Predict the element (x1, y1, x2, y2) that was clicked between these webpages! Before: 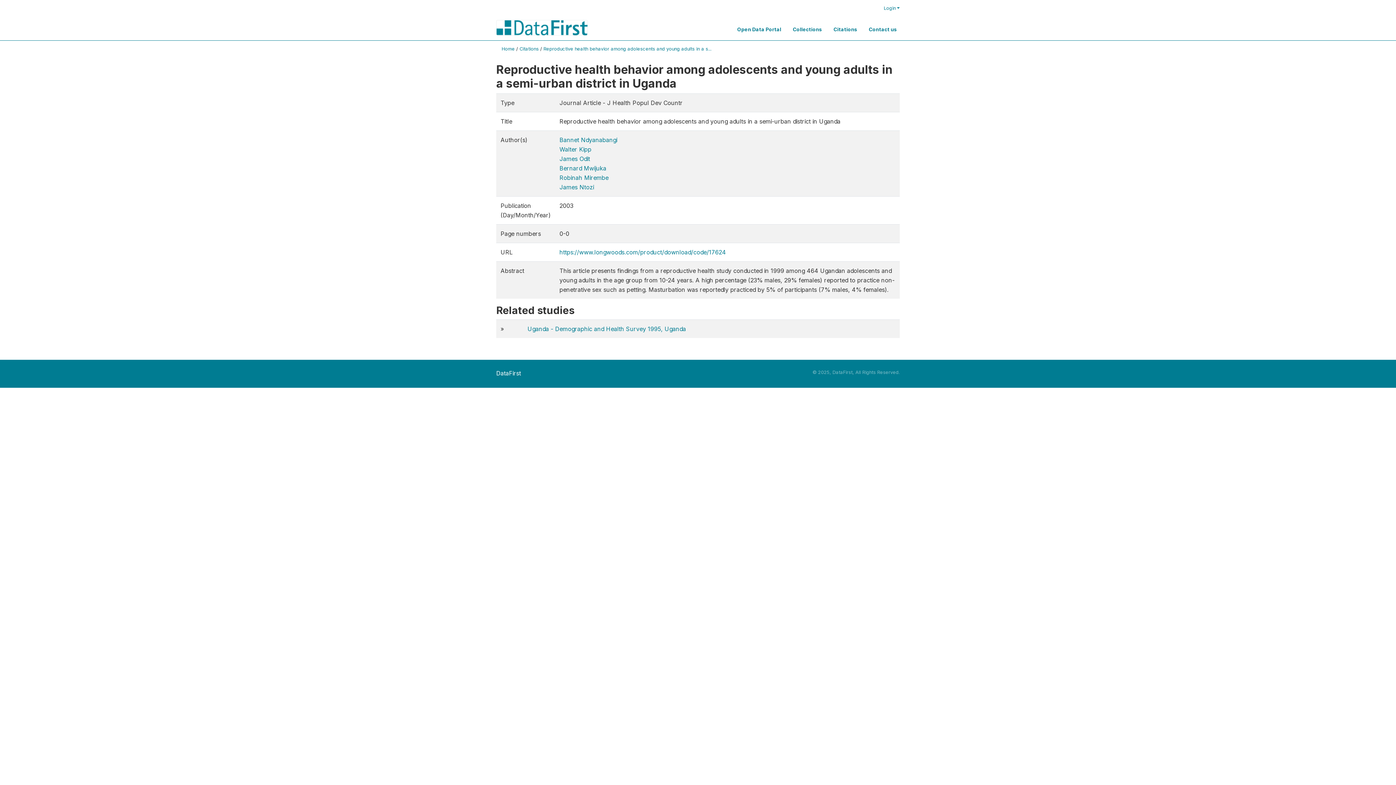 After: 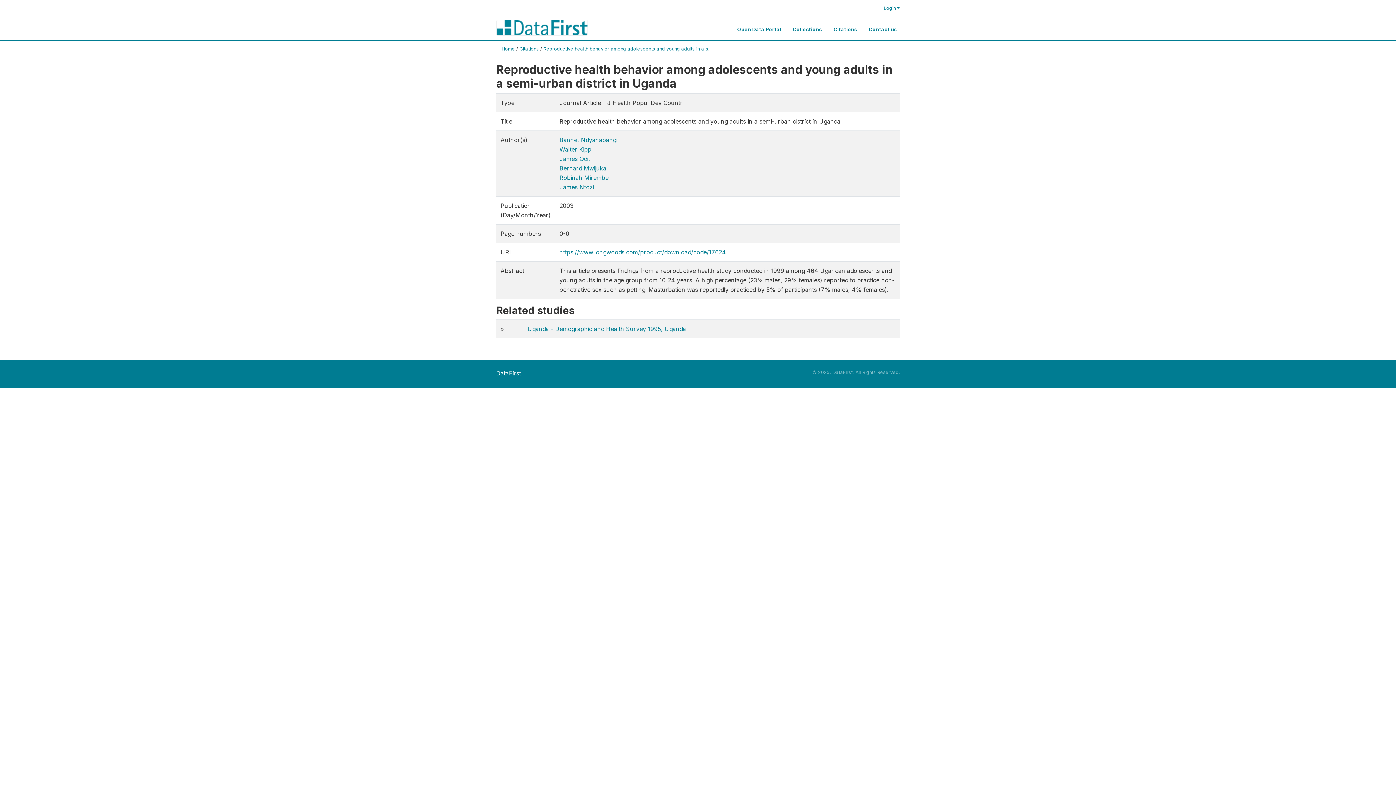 Action: bbox: (543, 46, 711, 51) label: Reproductive health behavior among adolescents and young adults in a s...